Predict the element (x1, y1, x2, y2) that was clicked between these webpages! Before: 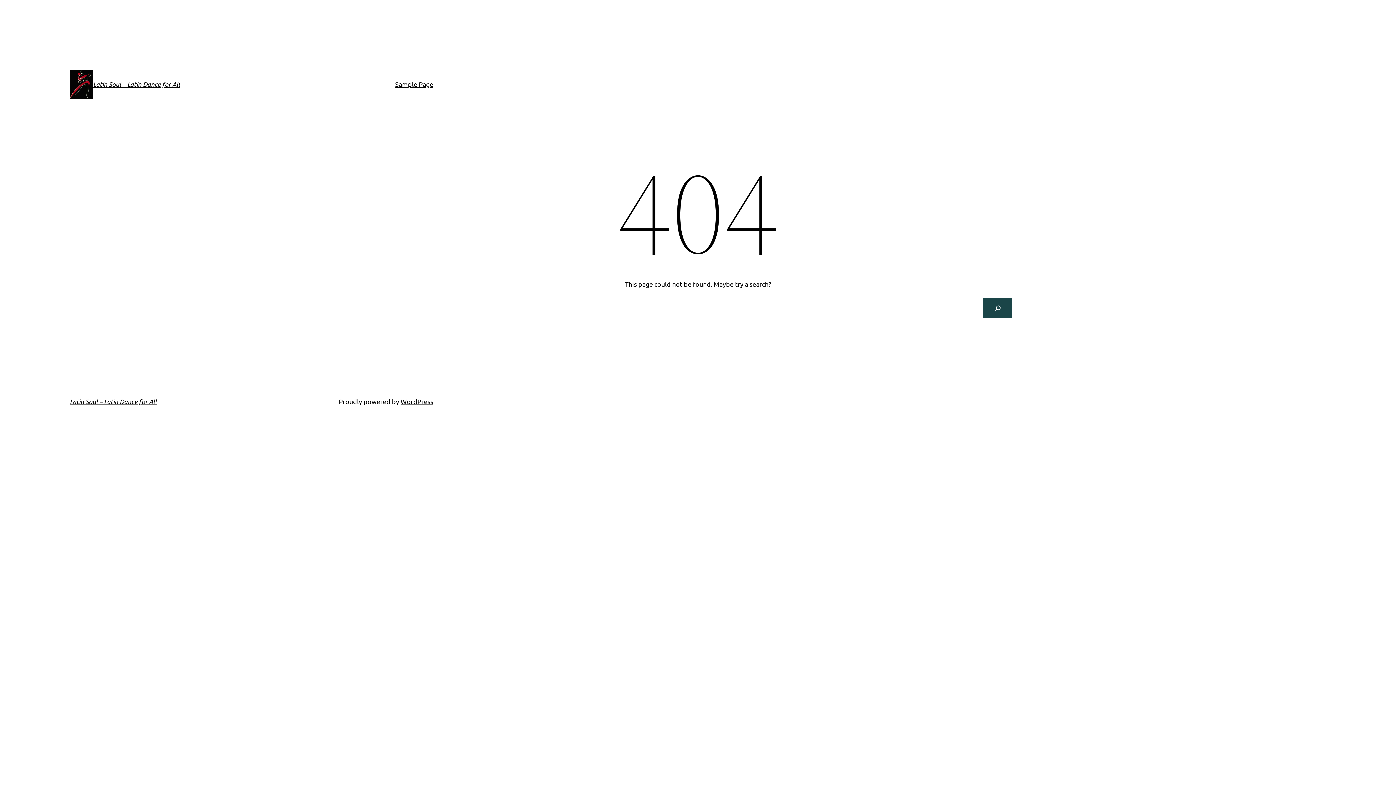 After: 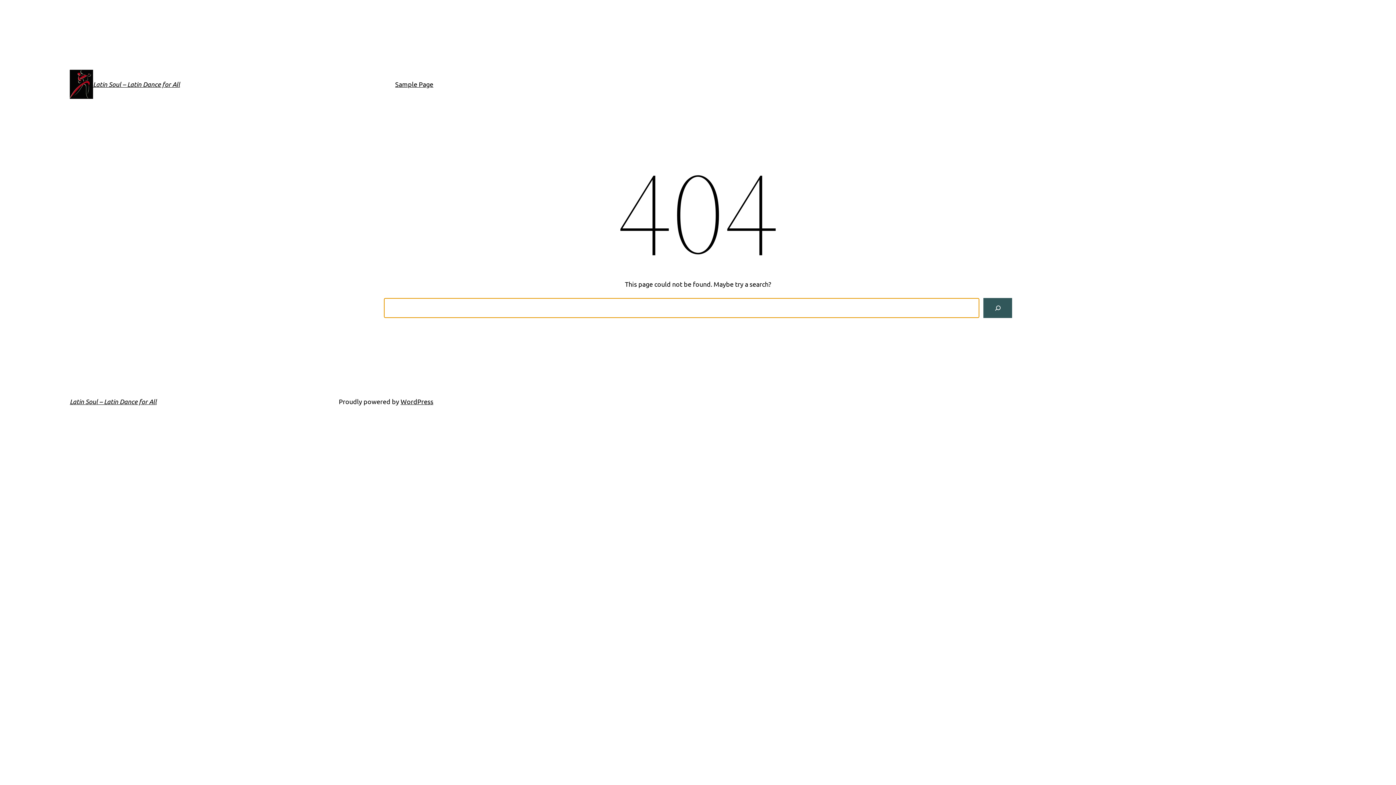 Action: label: Search bbox: (983, 298, 1012, 318)